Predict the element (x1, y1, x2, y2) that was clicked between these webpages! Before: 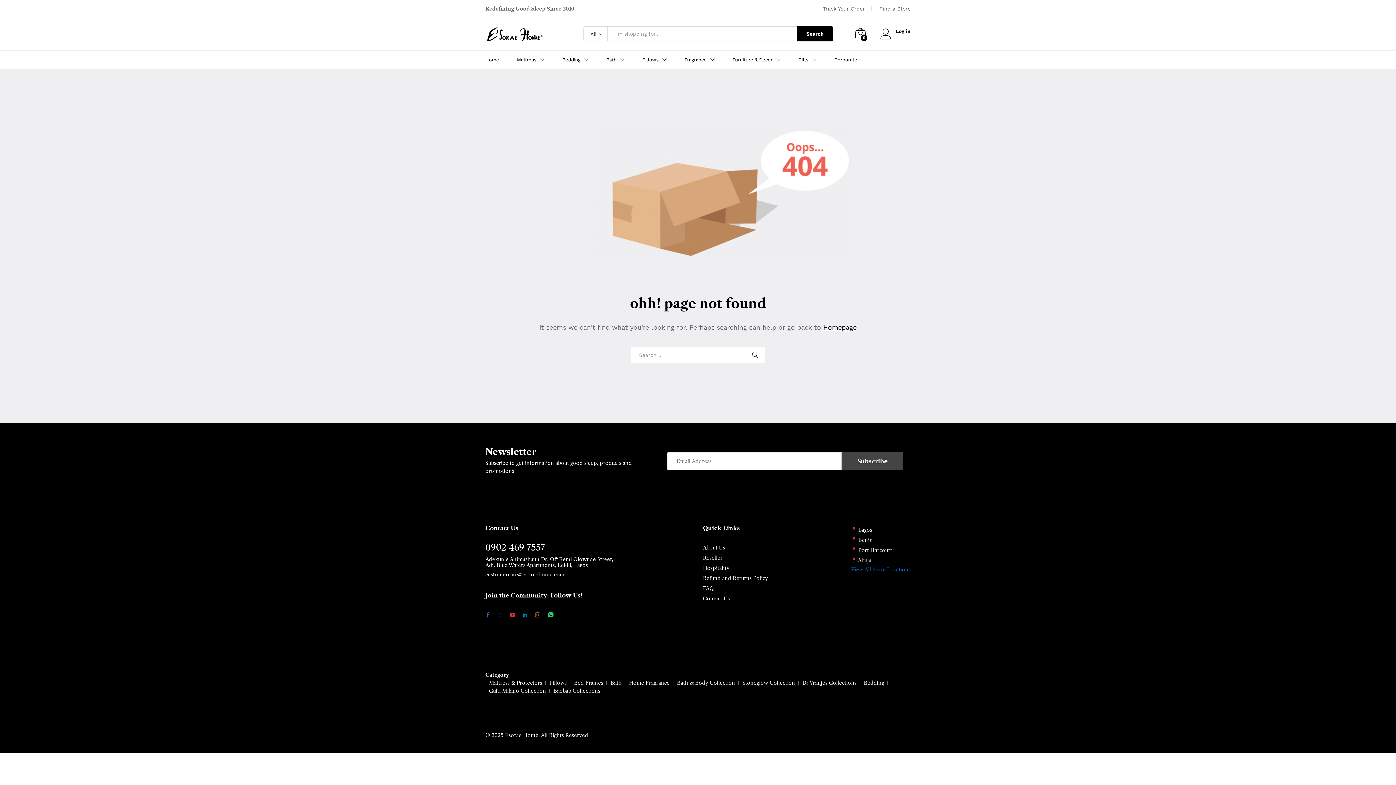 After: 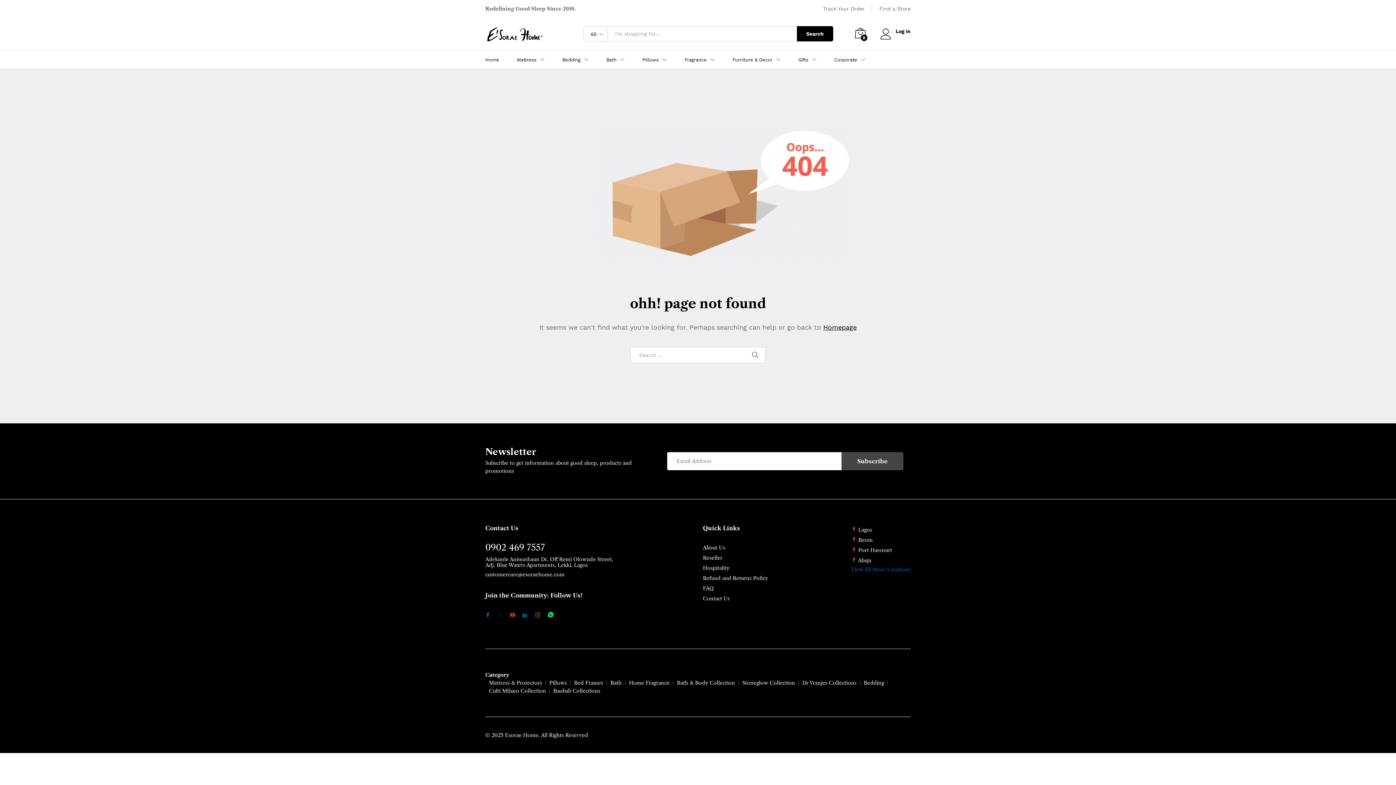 Action: bbox: (518, 611, 531, 619)